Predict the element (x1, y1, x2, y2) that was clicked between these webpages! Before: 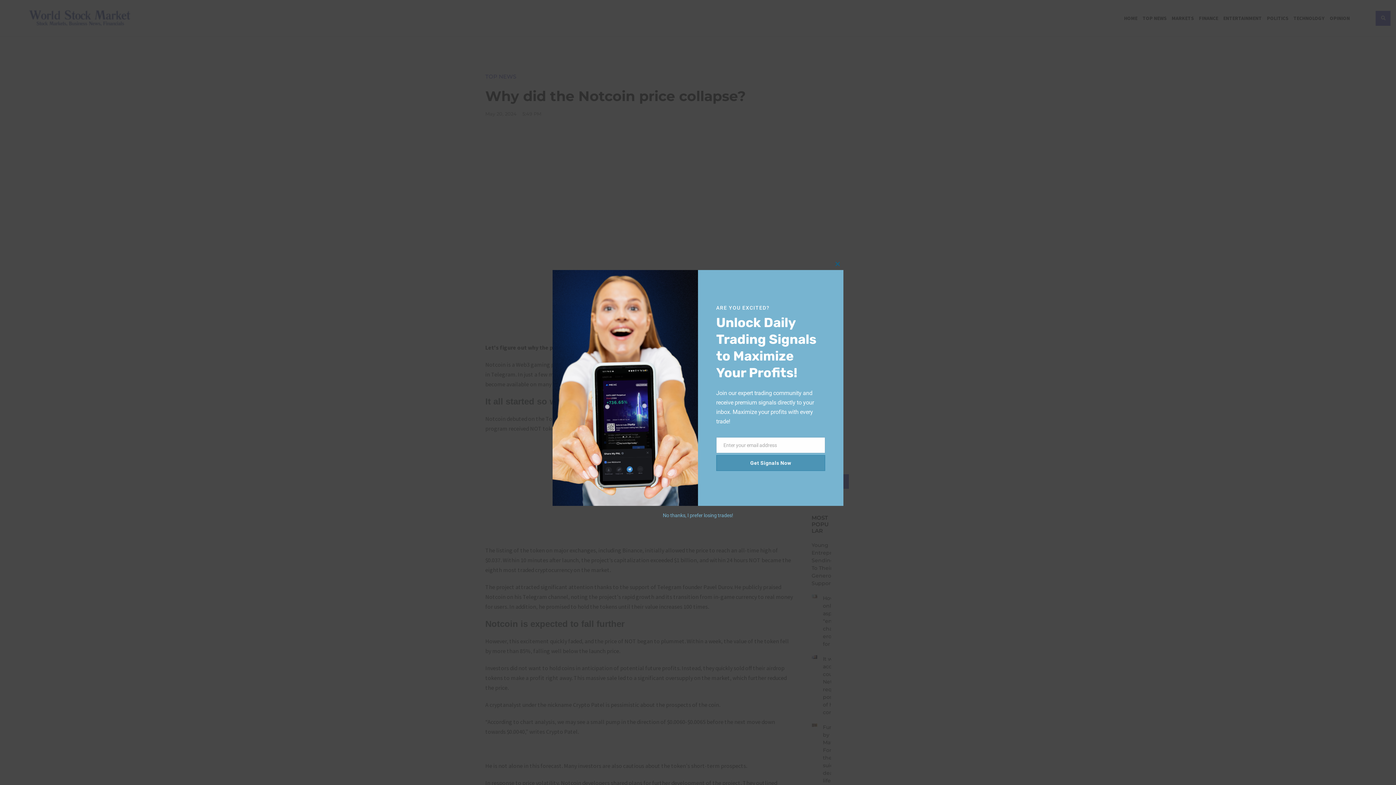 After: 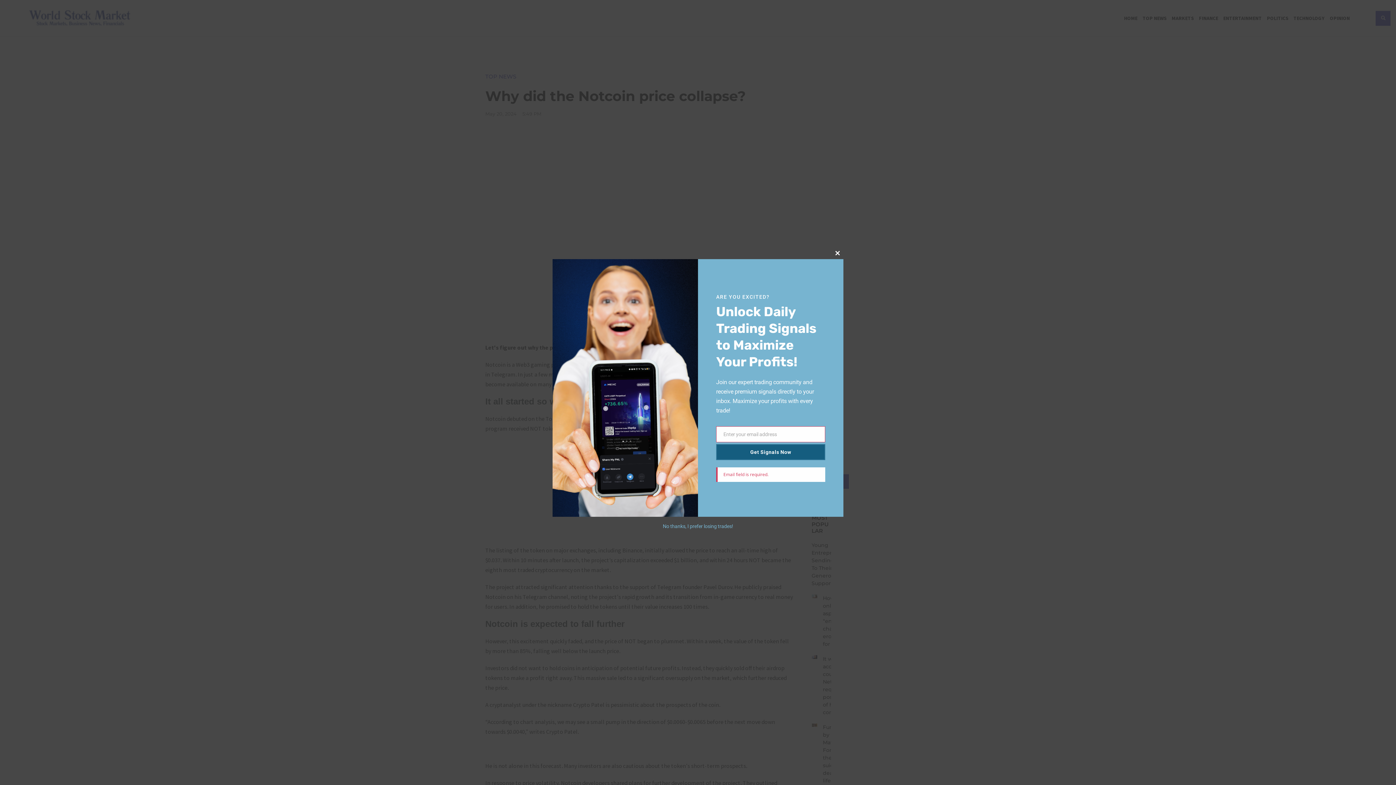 Action: label: Get Signals Now bbox: (716, 455, 825, 471)